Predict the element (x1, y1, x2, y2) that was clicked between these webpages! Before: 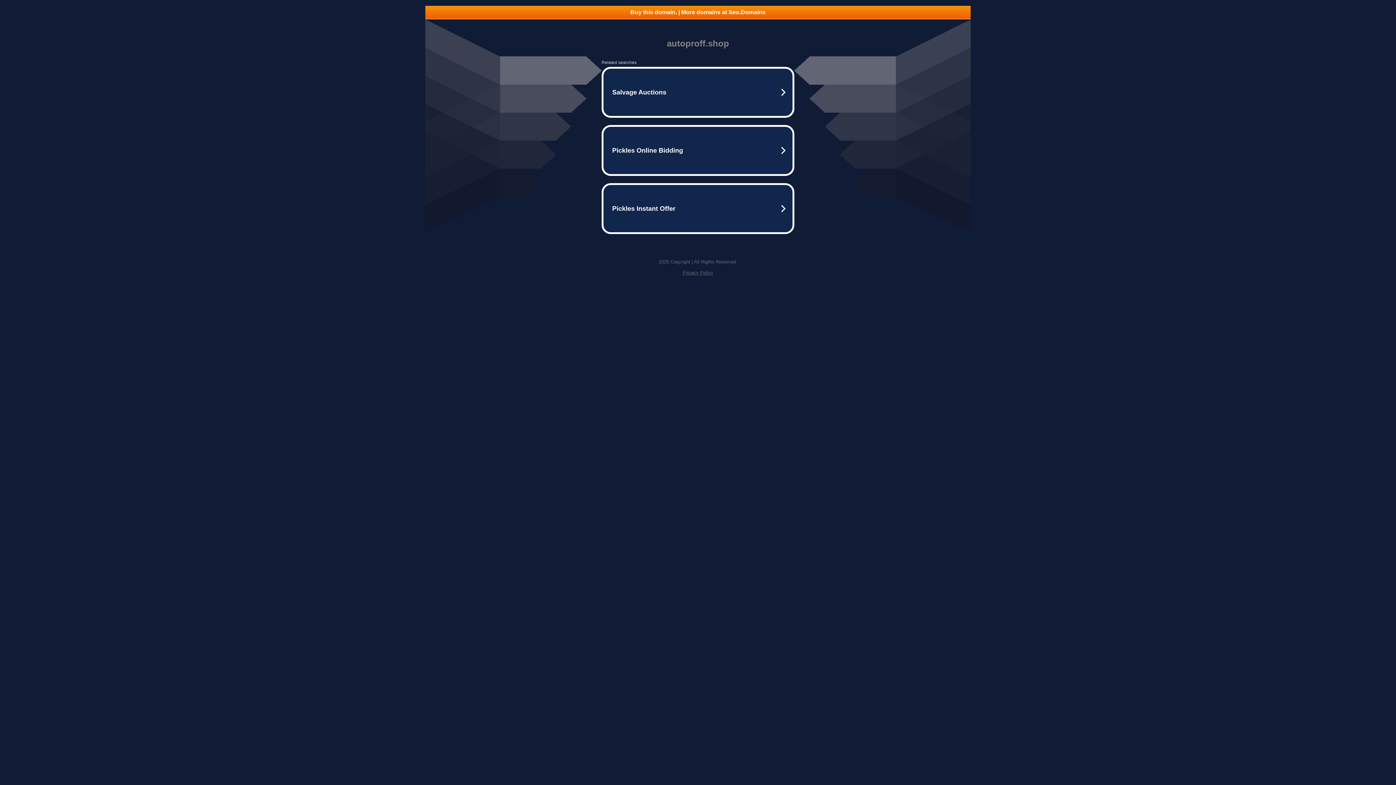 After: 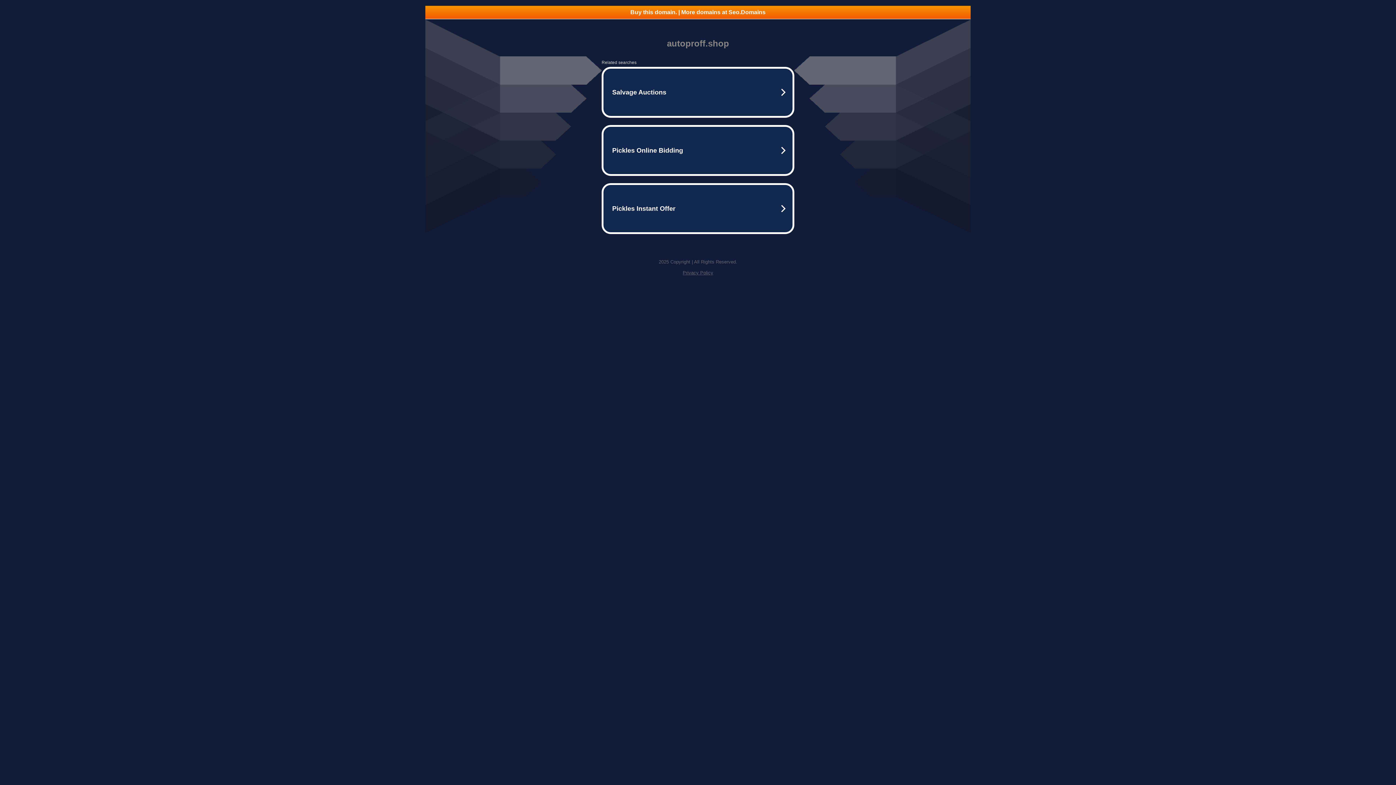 Action: label: Privacy Policy bbox: (682, 270, 713, 275)